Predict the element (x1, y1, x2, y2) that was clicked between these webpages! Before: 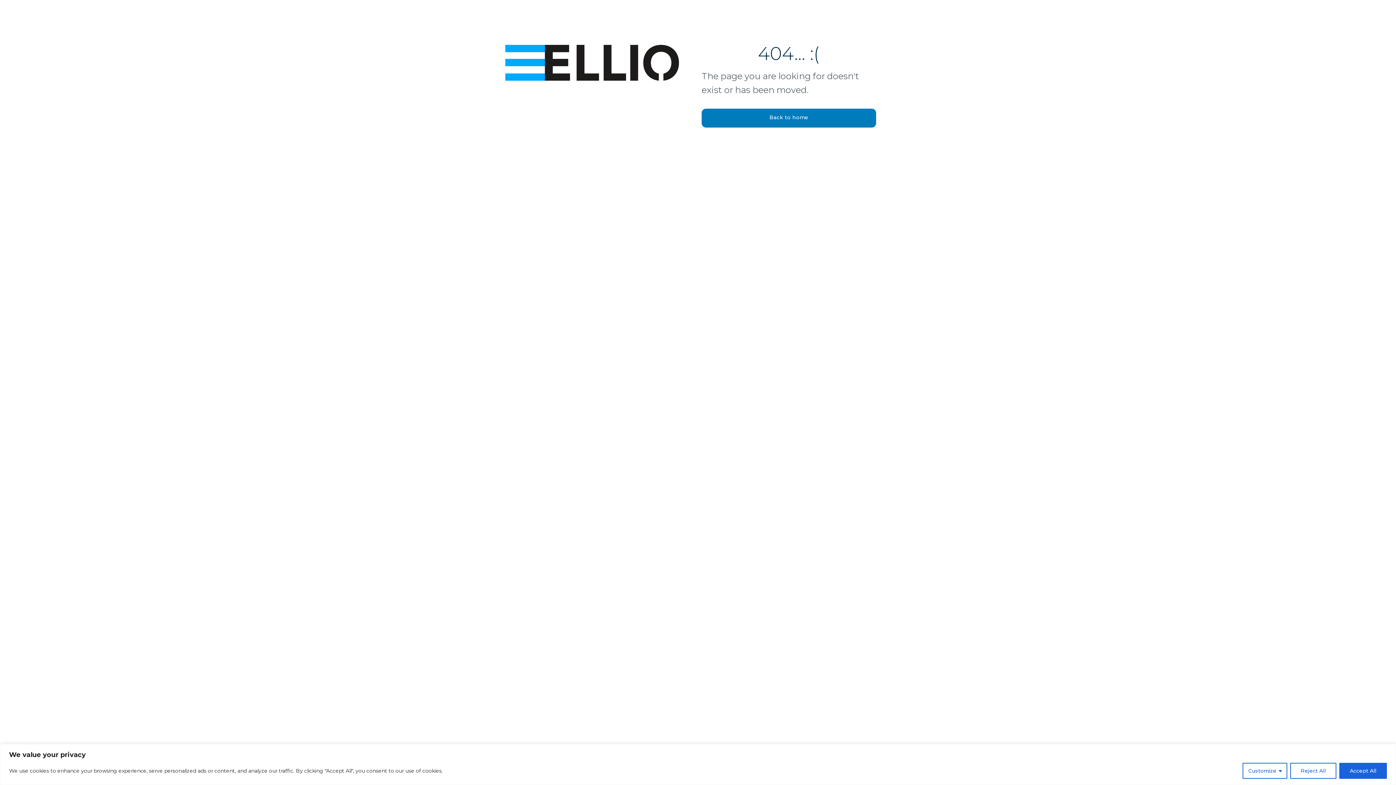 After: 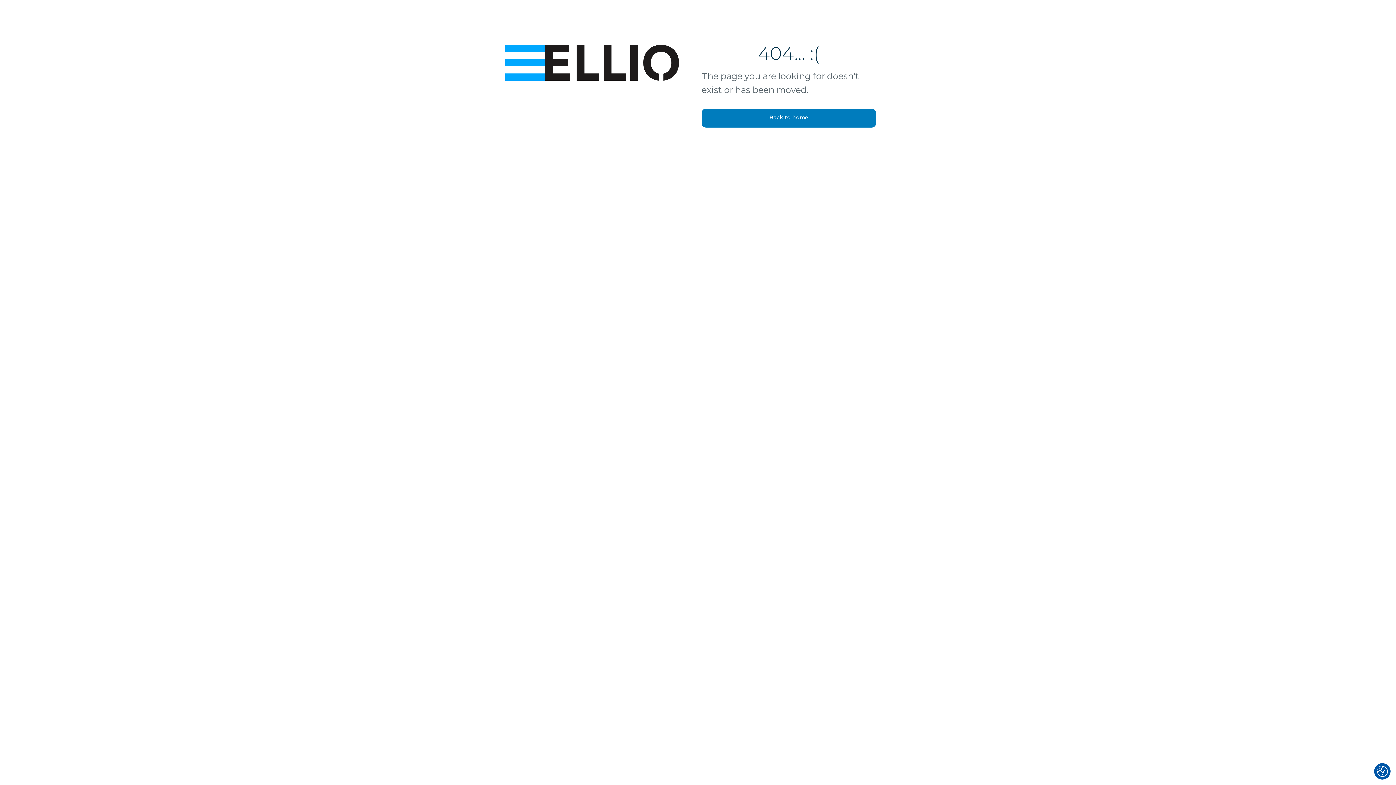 Action: label: Reject All bbox: (1290, 763, 1336, 779)